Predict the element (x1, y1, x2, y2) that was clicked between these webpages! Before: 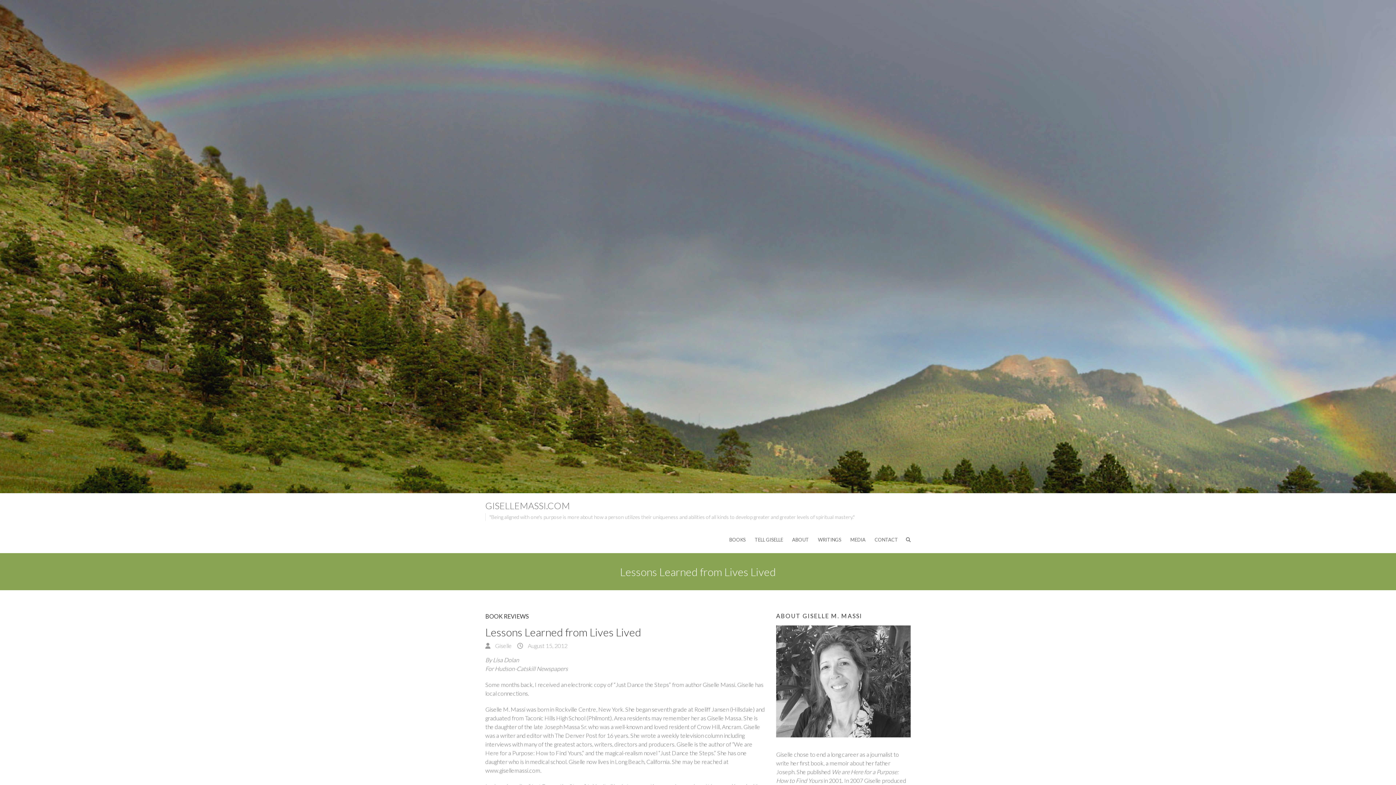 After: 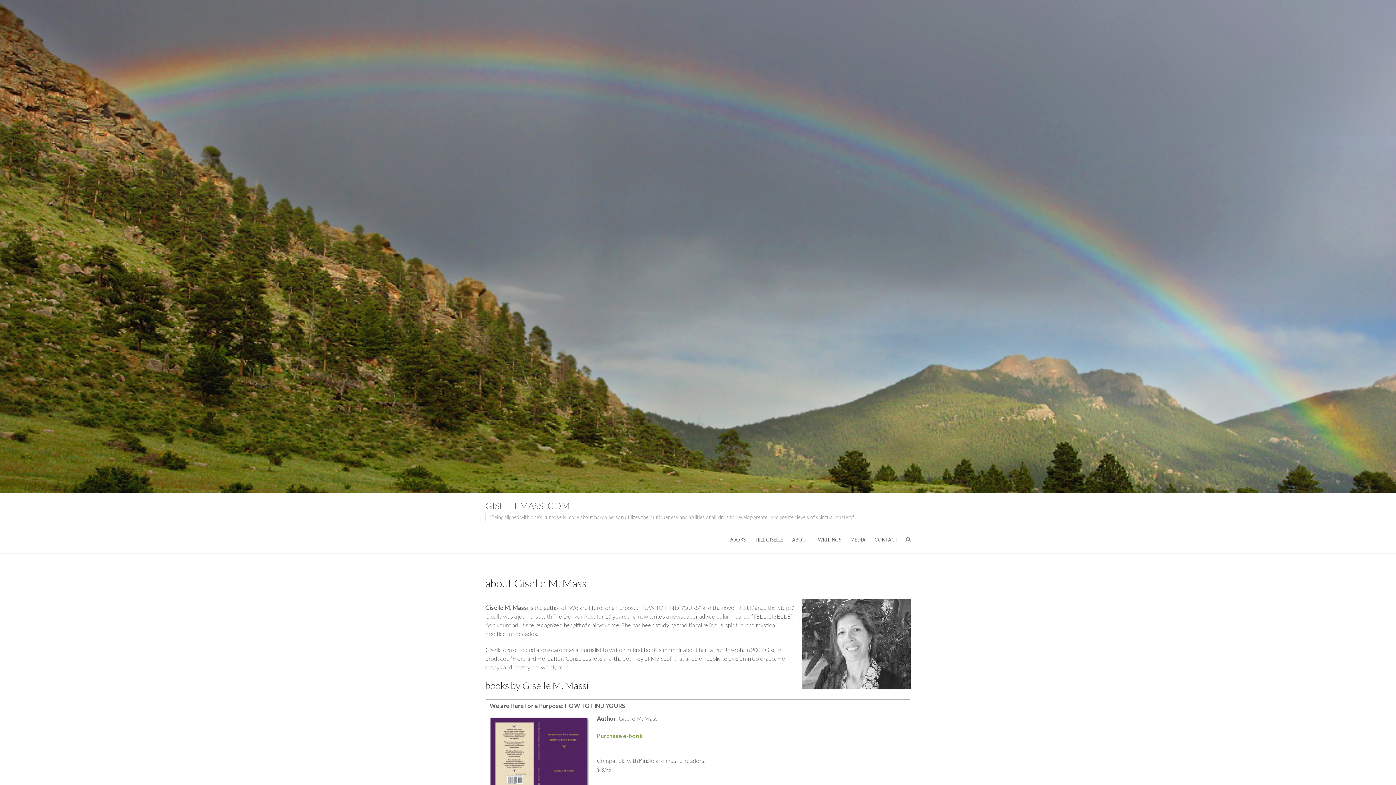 Action: bbox: (0, 0, 1396, 7)